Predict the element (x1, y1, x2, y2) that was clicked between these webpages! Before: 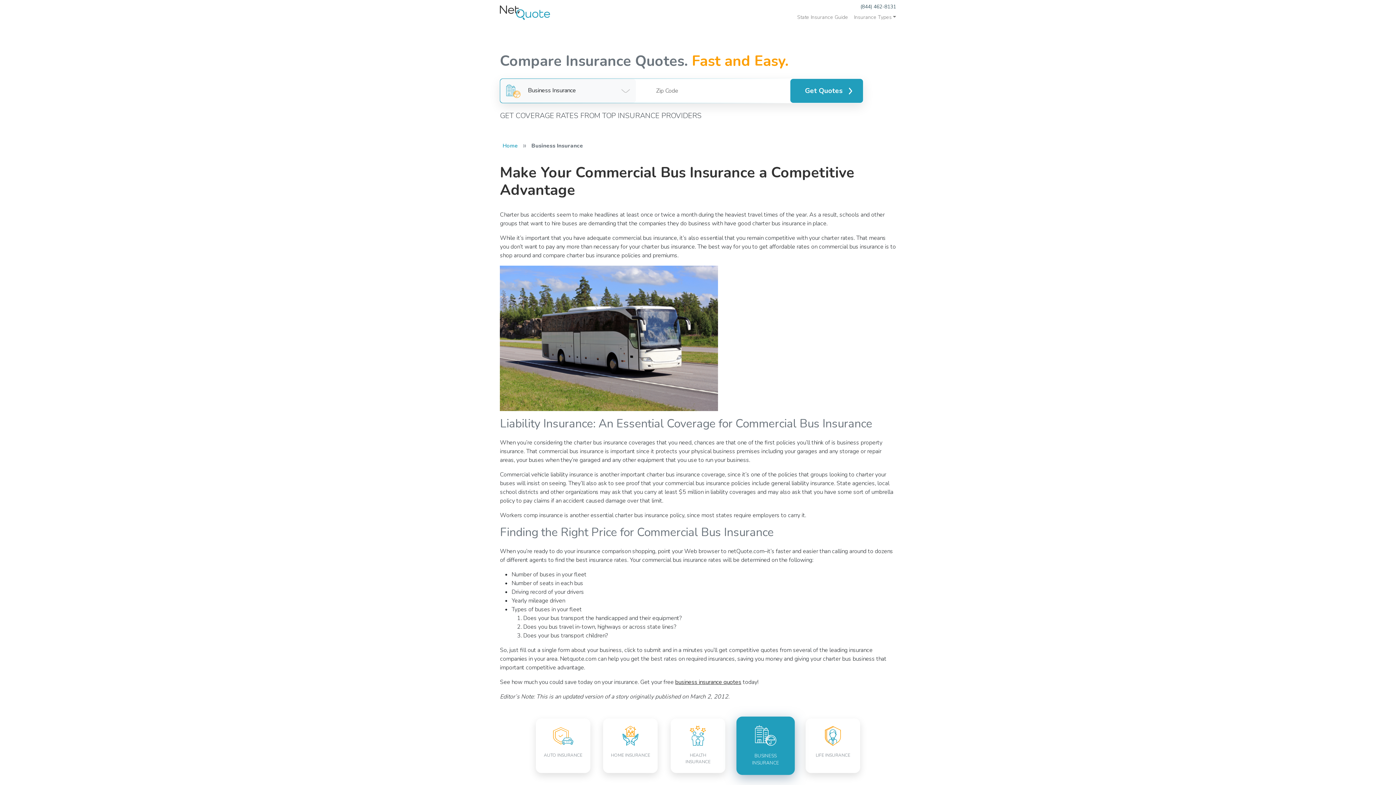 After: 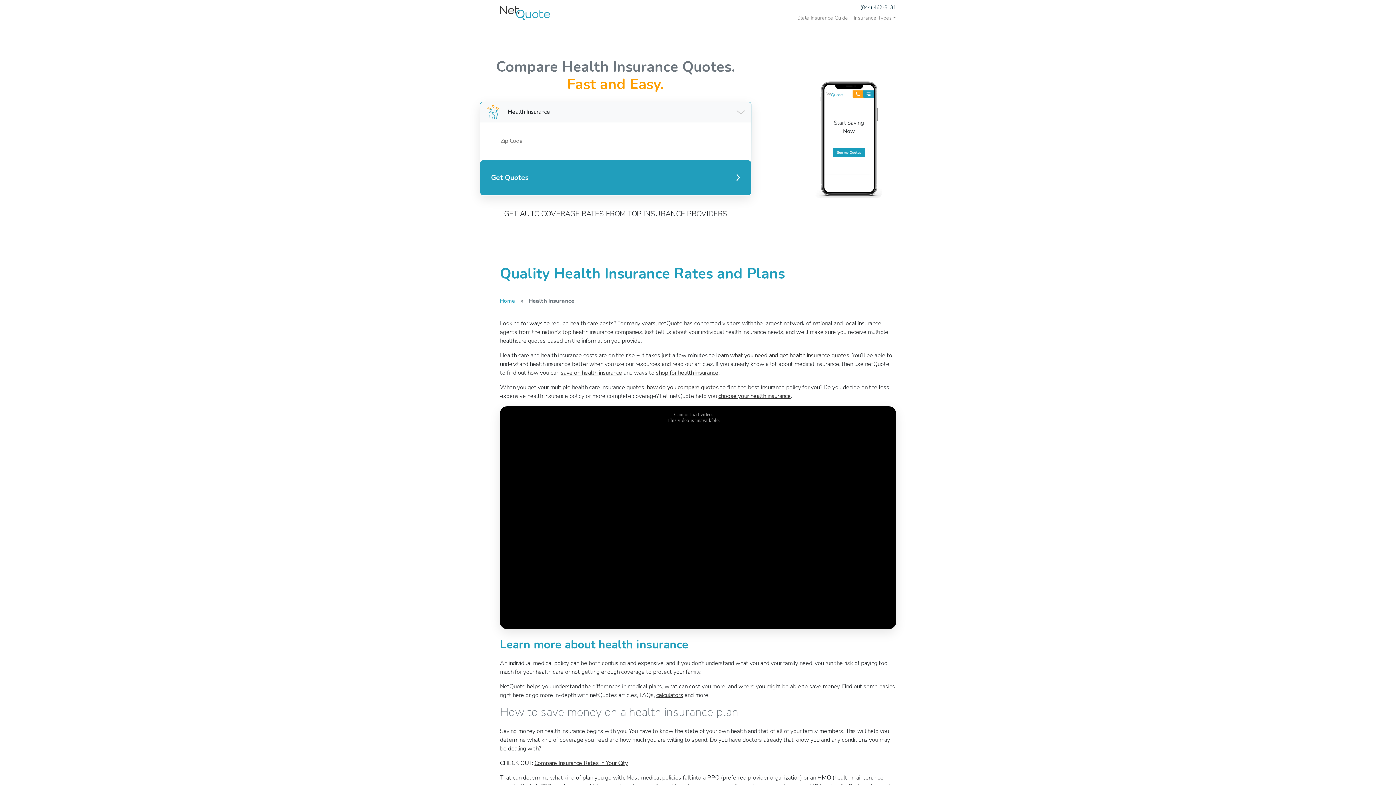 Action: label: HEALTH INSURANCE bbox: (670, 718, 725, 773)